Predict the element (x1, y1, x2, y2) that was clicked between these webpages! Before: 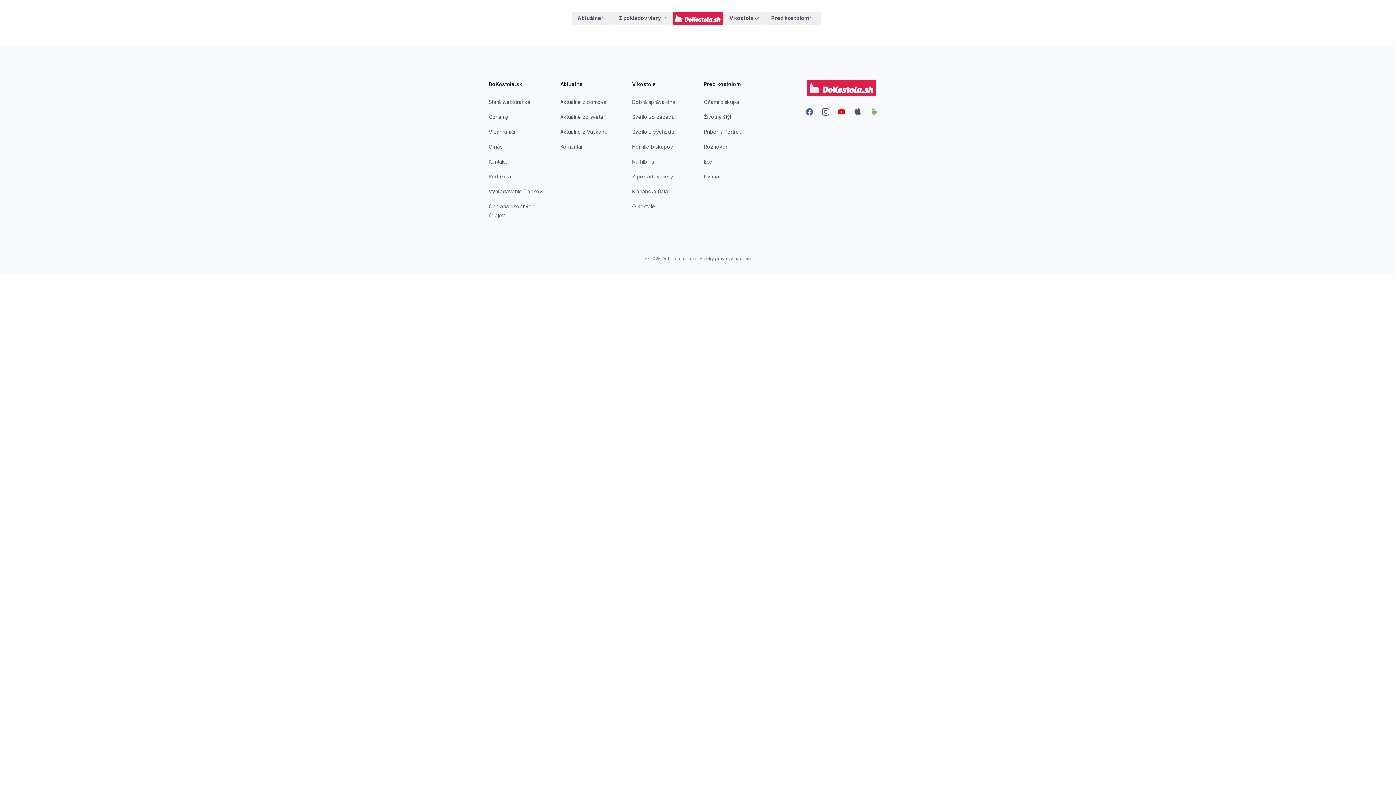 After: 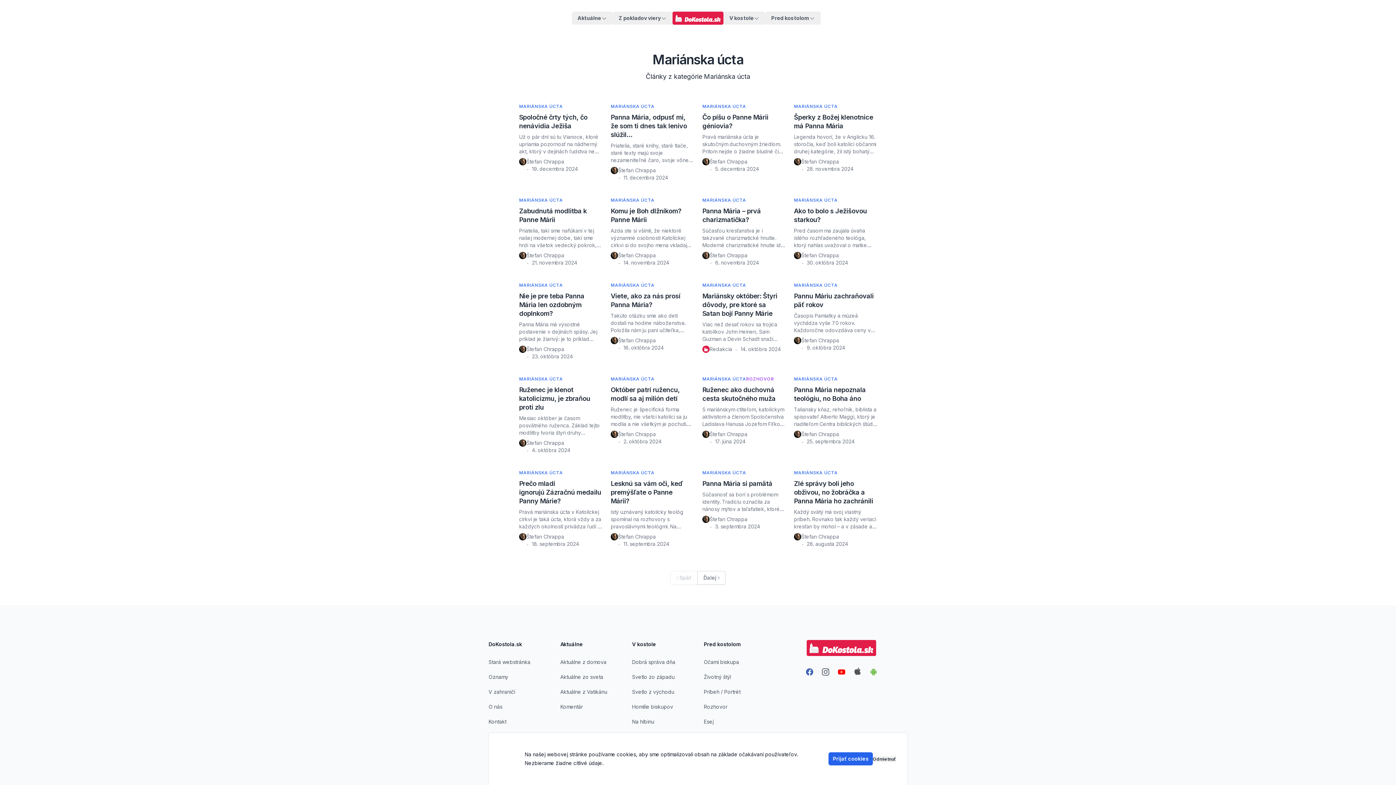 Action: bbox: (632, 188, 668, 194) label: Mariánska úcta